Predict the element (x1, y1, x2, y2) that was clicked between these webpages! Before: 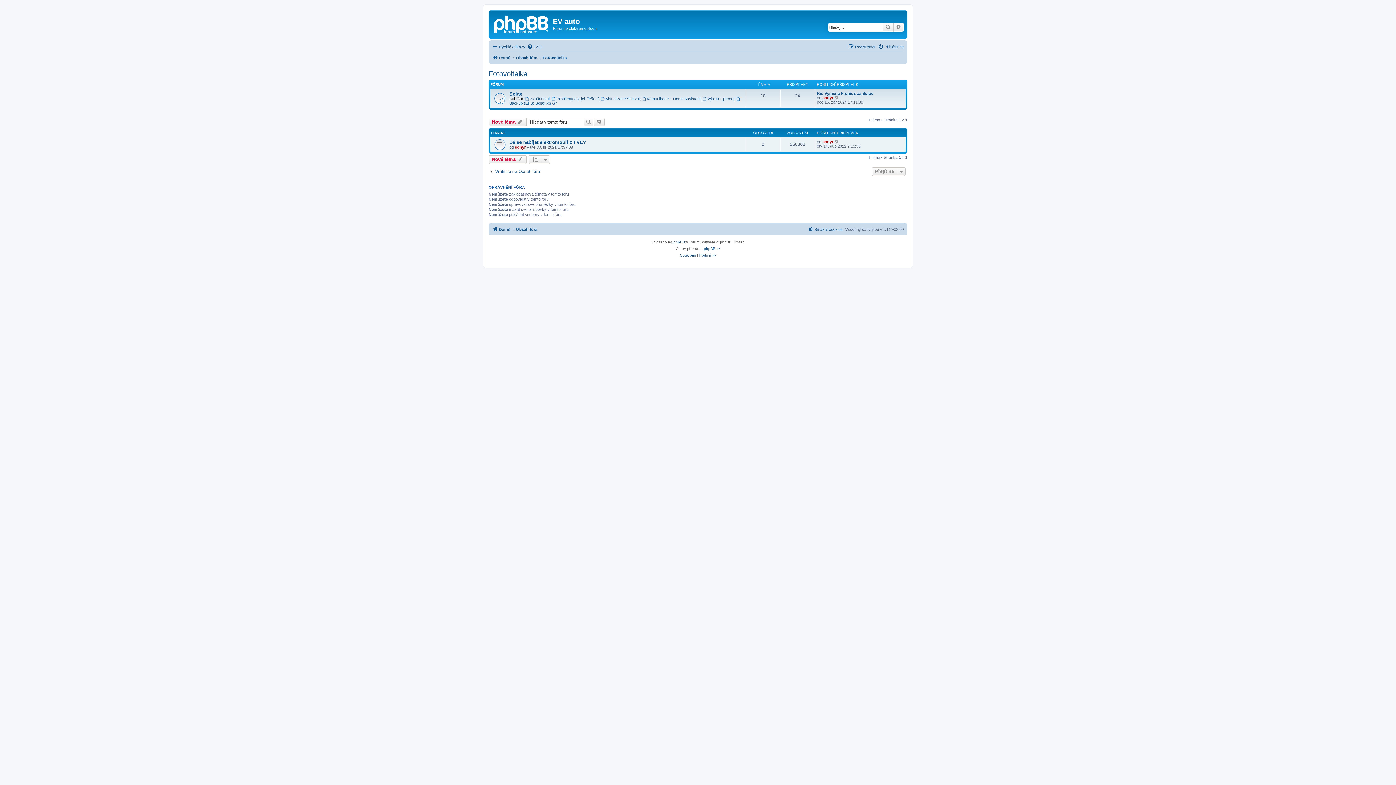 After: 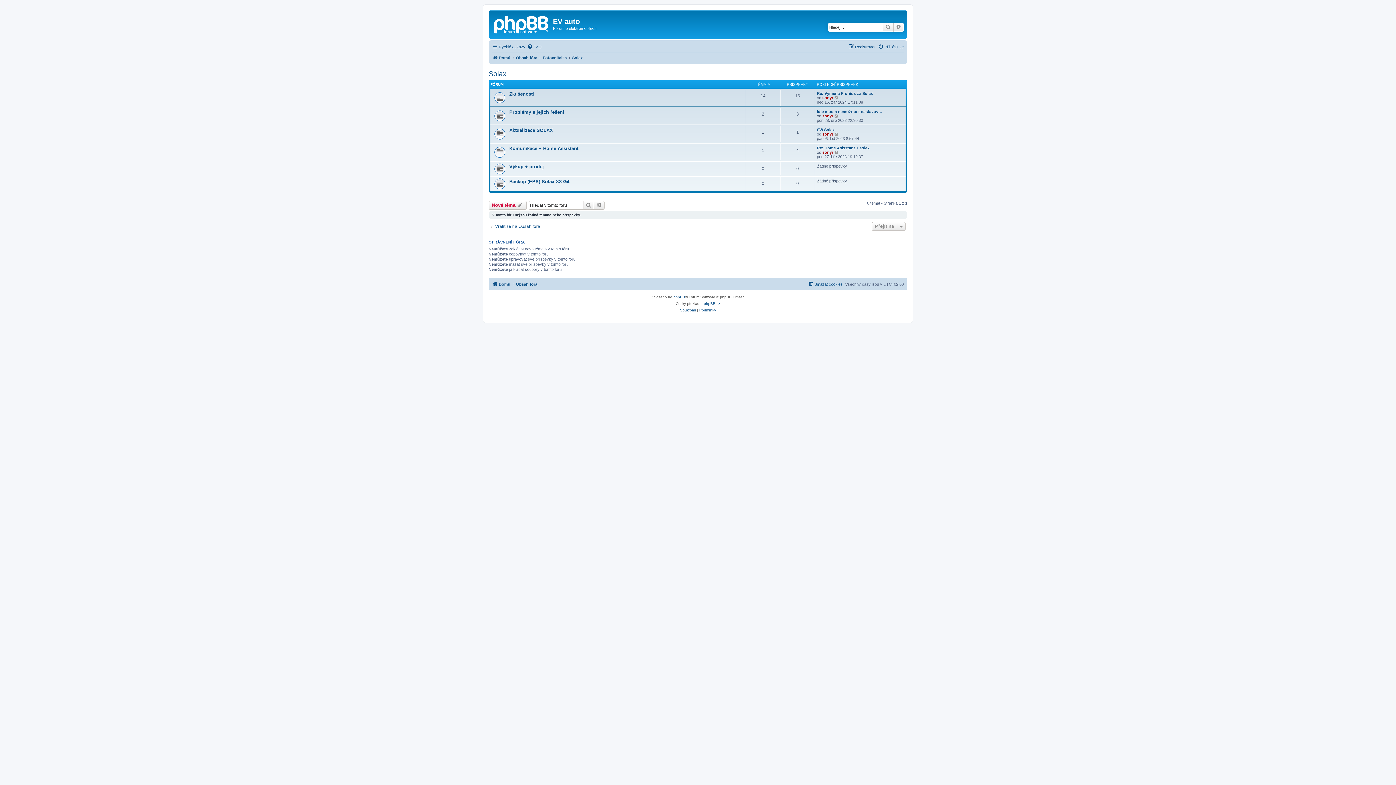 Action: bbox: (509, 91, 522, 96) label: Solax